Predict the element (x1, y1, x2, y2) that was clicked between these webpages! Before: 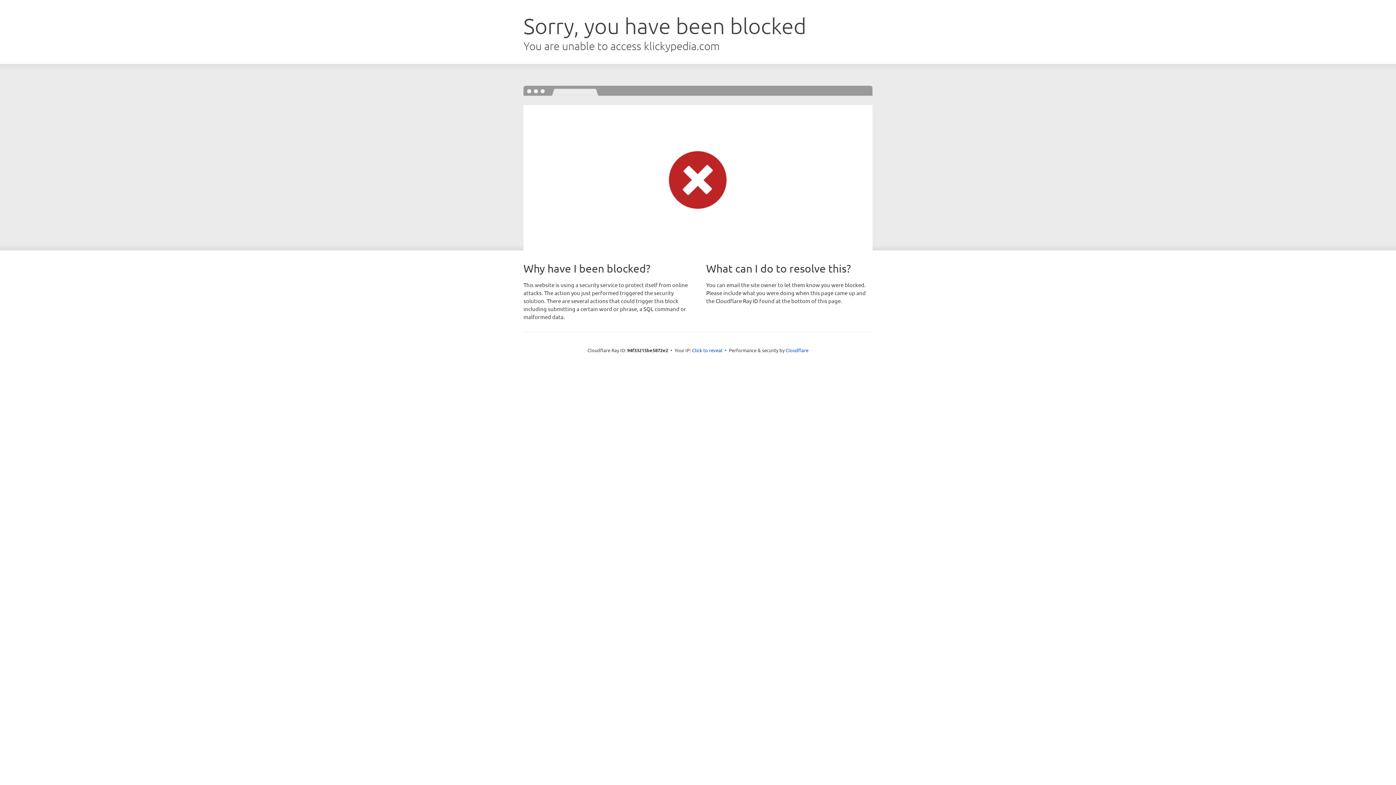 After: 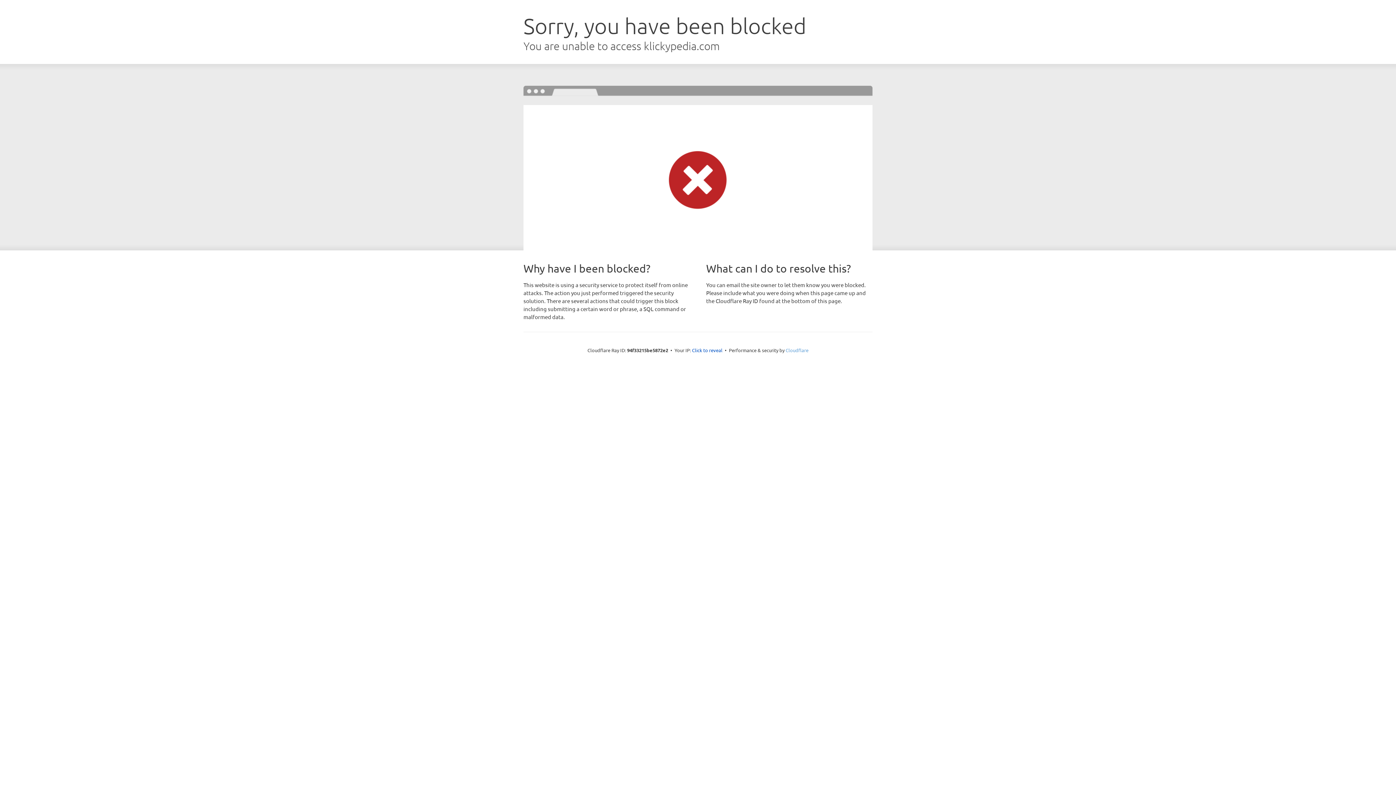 Action: bbox: (785, 347, 808, 353) label: Cloudflare